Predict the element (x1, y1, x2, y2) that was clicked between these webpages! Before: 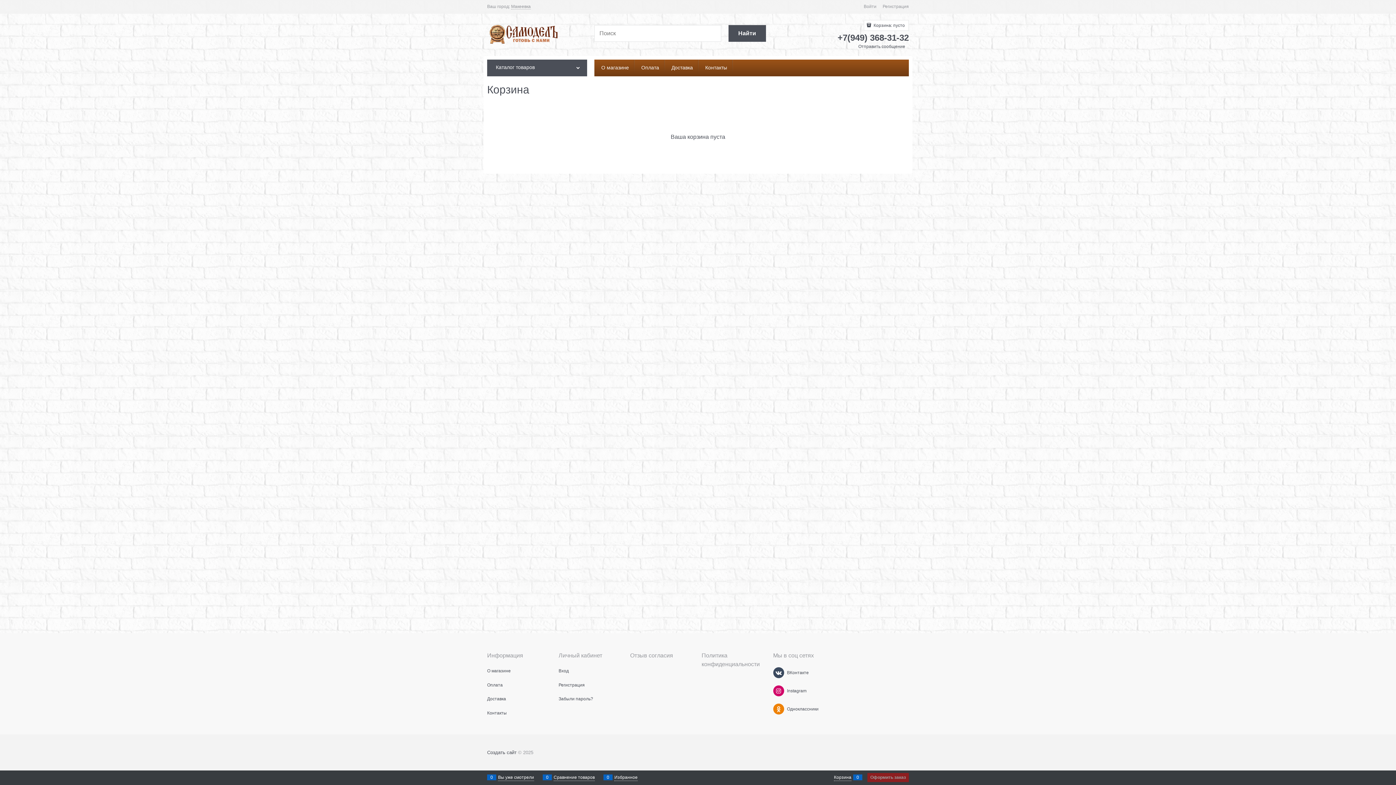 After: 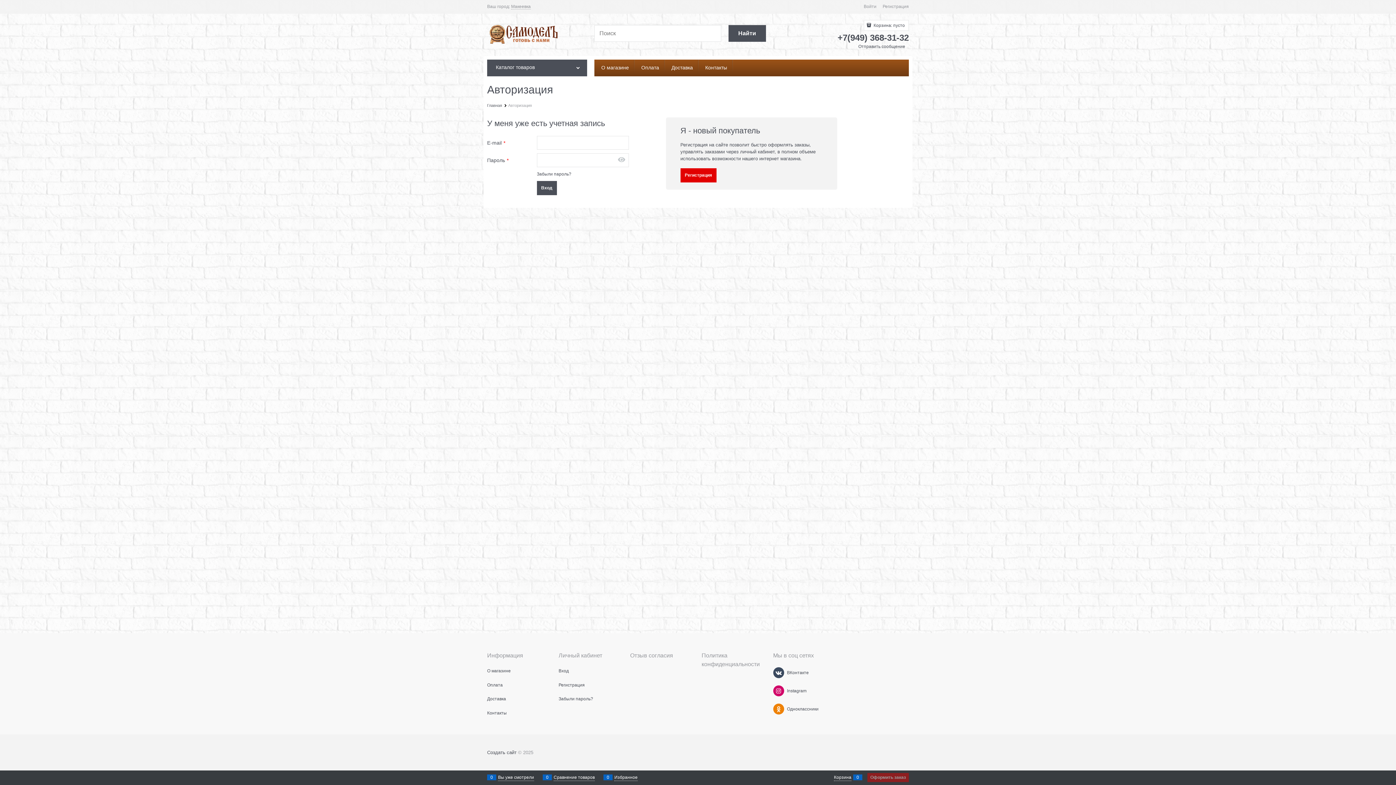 Action: label: Войти bbox: (864, 4, 876, 9)